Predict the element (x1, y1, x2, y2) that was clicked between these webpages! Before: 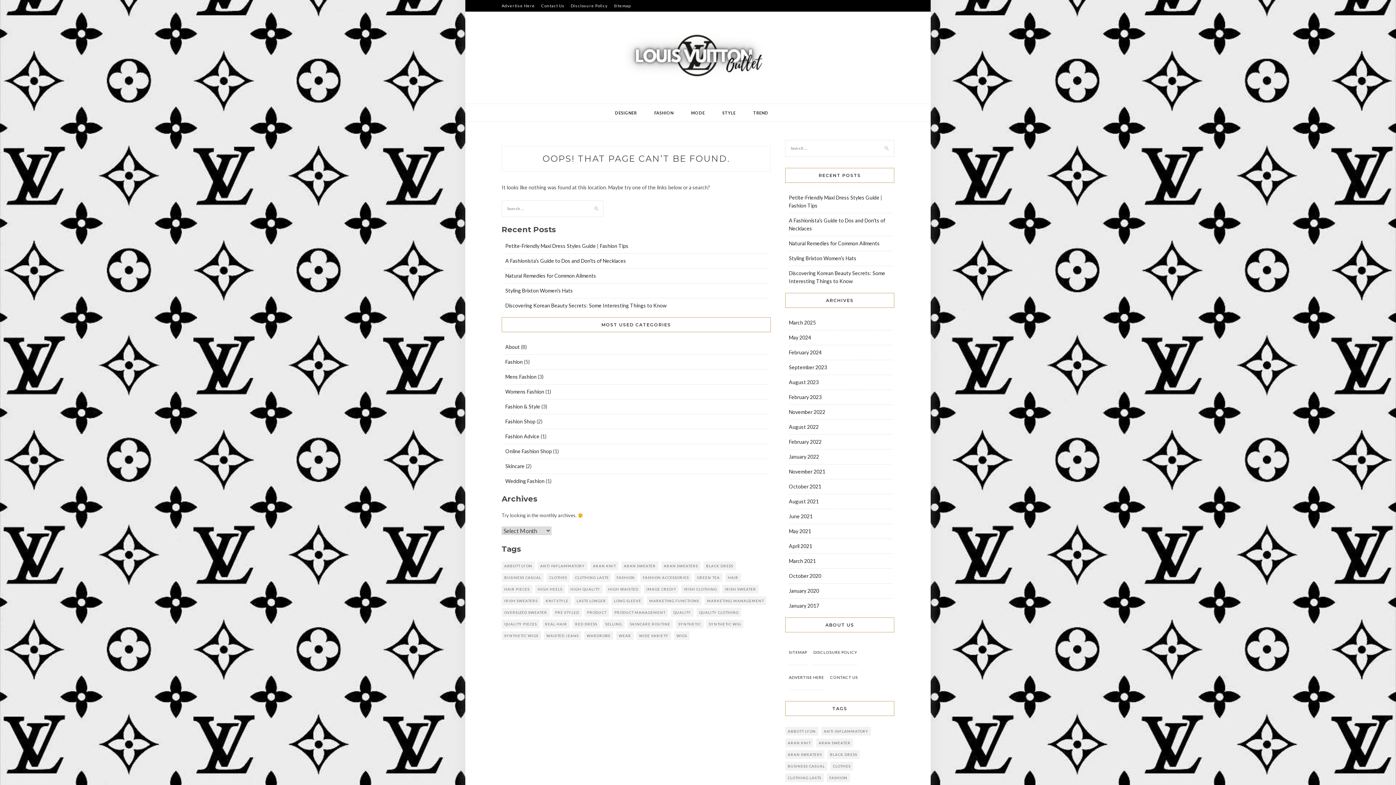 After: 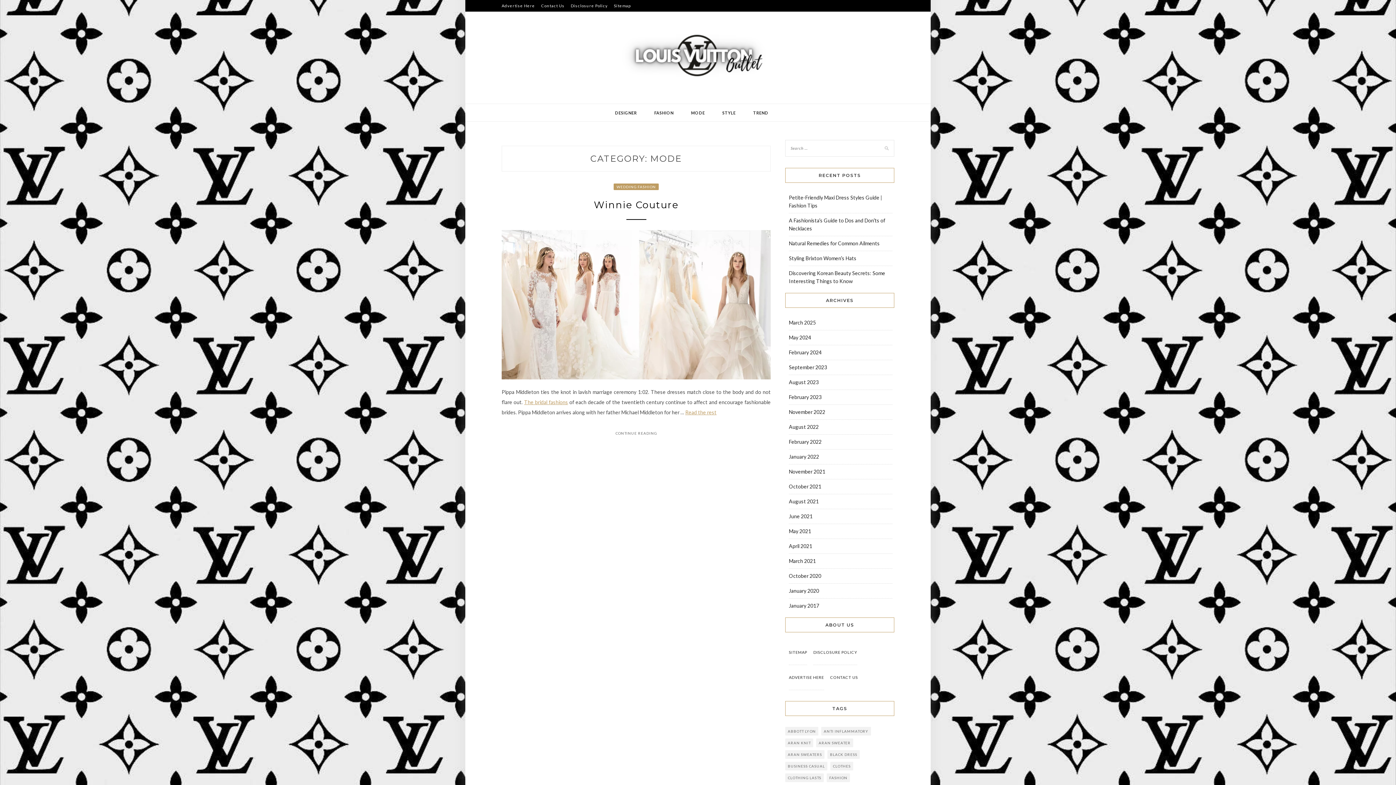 Action: label: MODE bbox: (689, 104, 706, 122)